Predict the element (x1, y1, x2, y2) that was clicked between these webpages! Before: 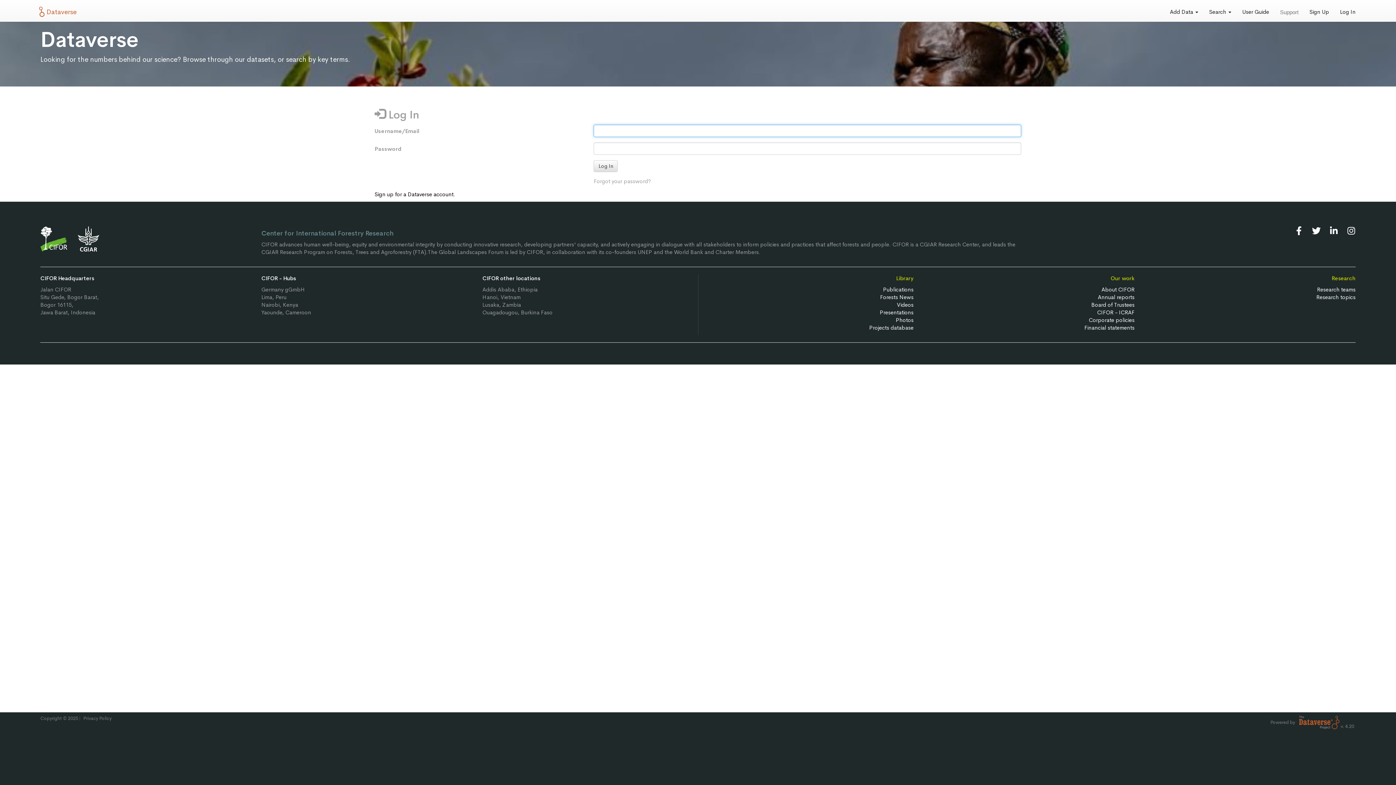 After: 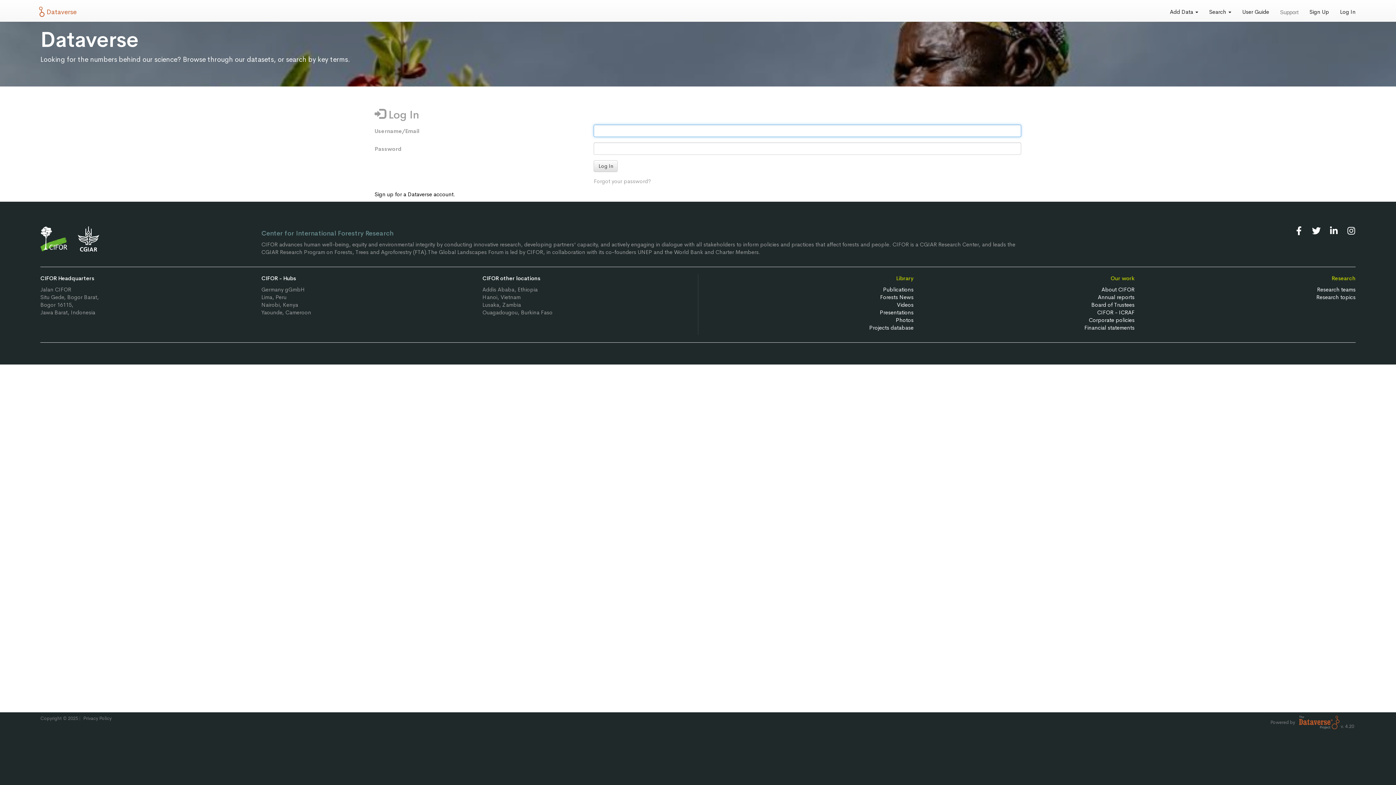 Action: bbox: (1334, 2, 1361, 21) label: Log In